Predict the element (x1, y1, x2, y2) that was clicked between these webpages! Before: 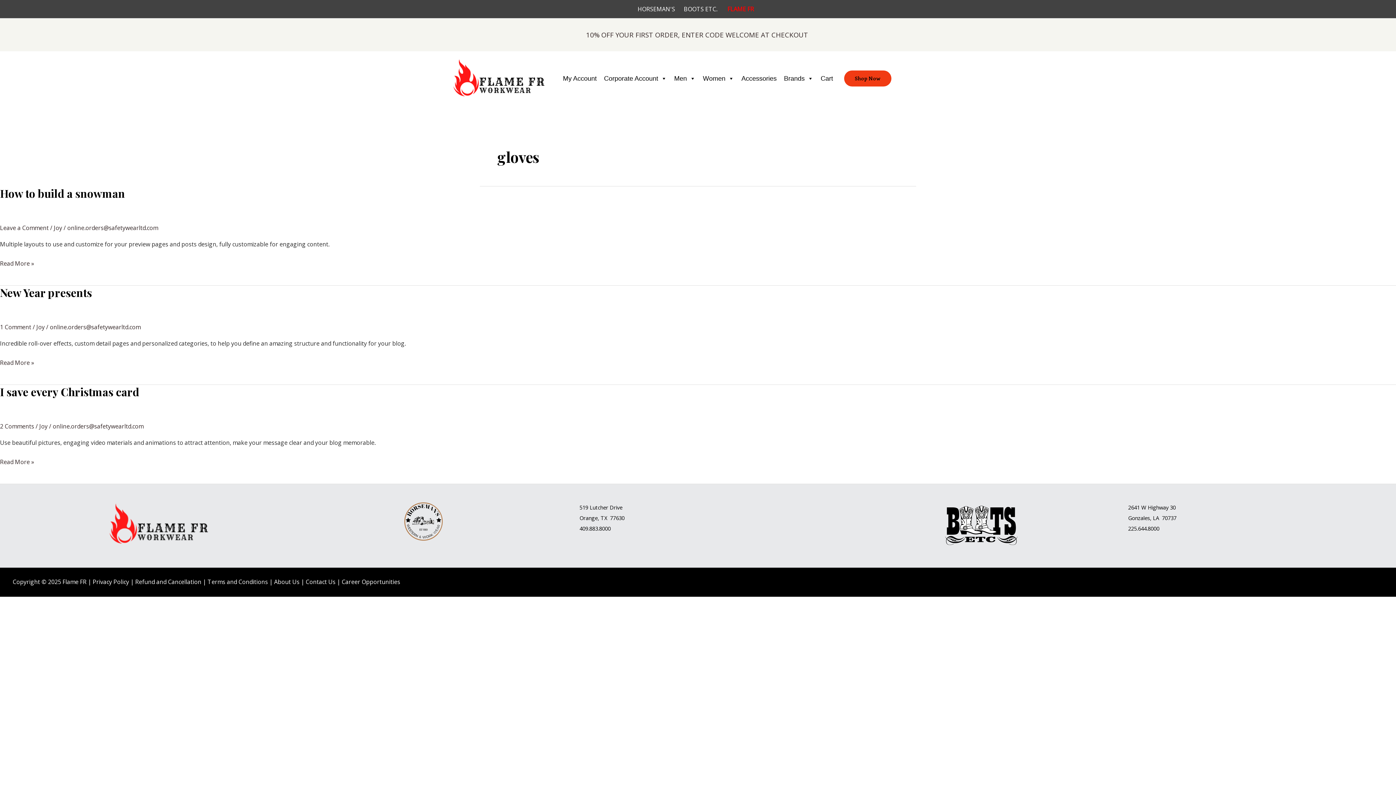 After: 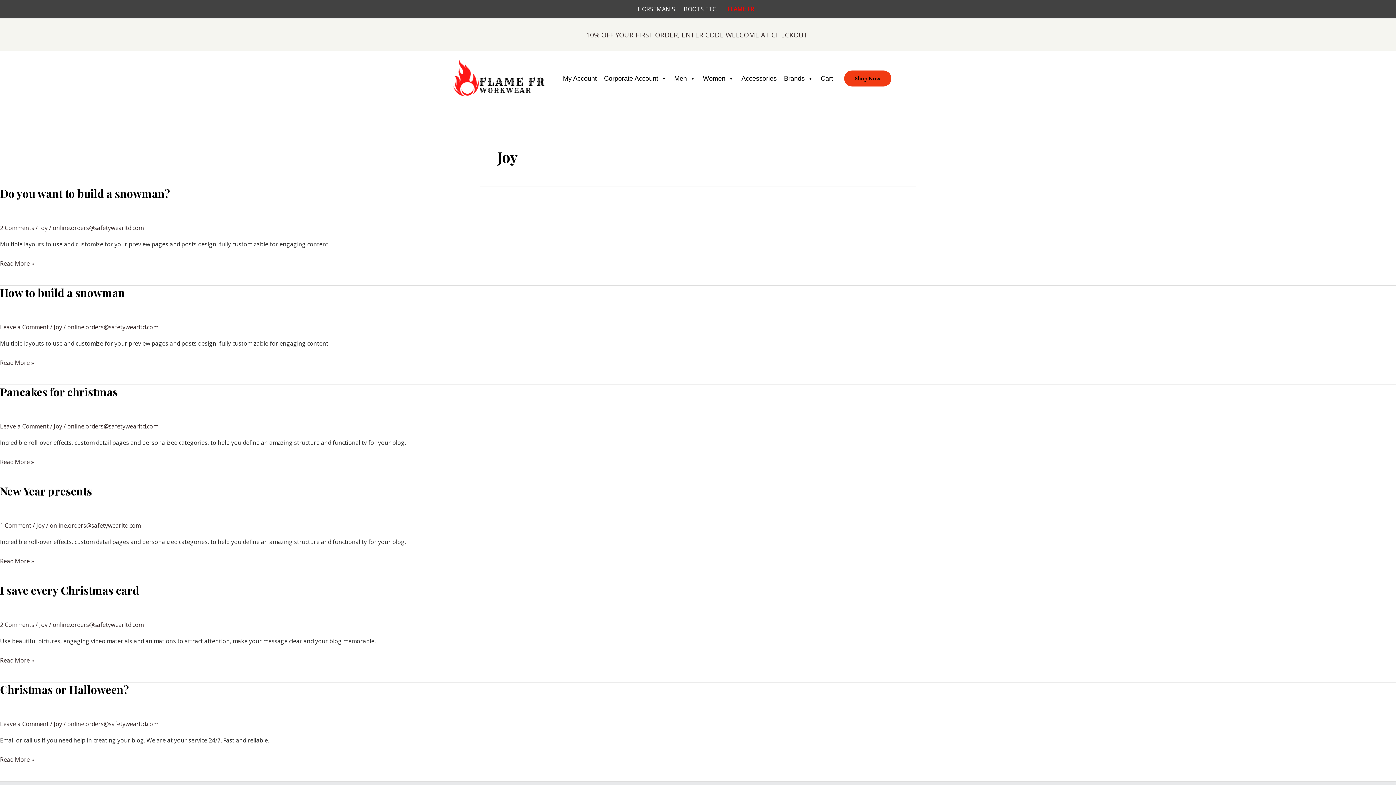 Action: label: Joy bbox: (39, 422, 47, 430)